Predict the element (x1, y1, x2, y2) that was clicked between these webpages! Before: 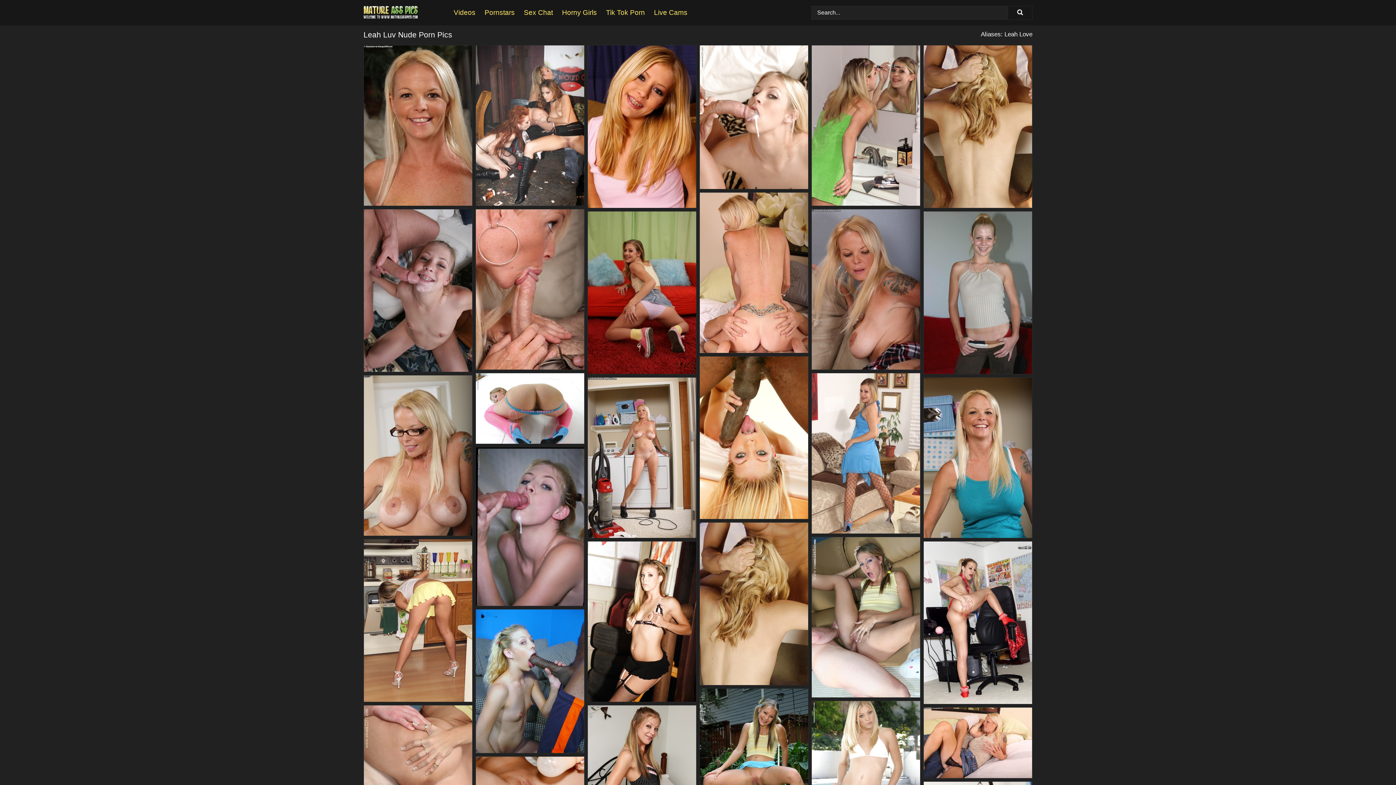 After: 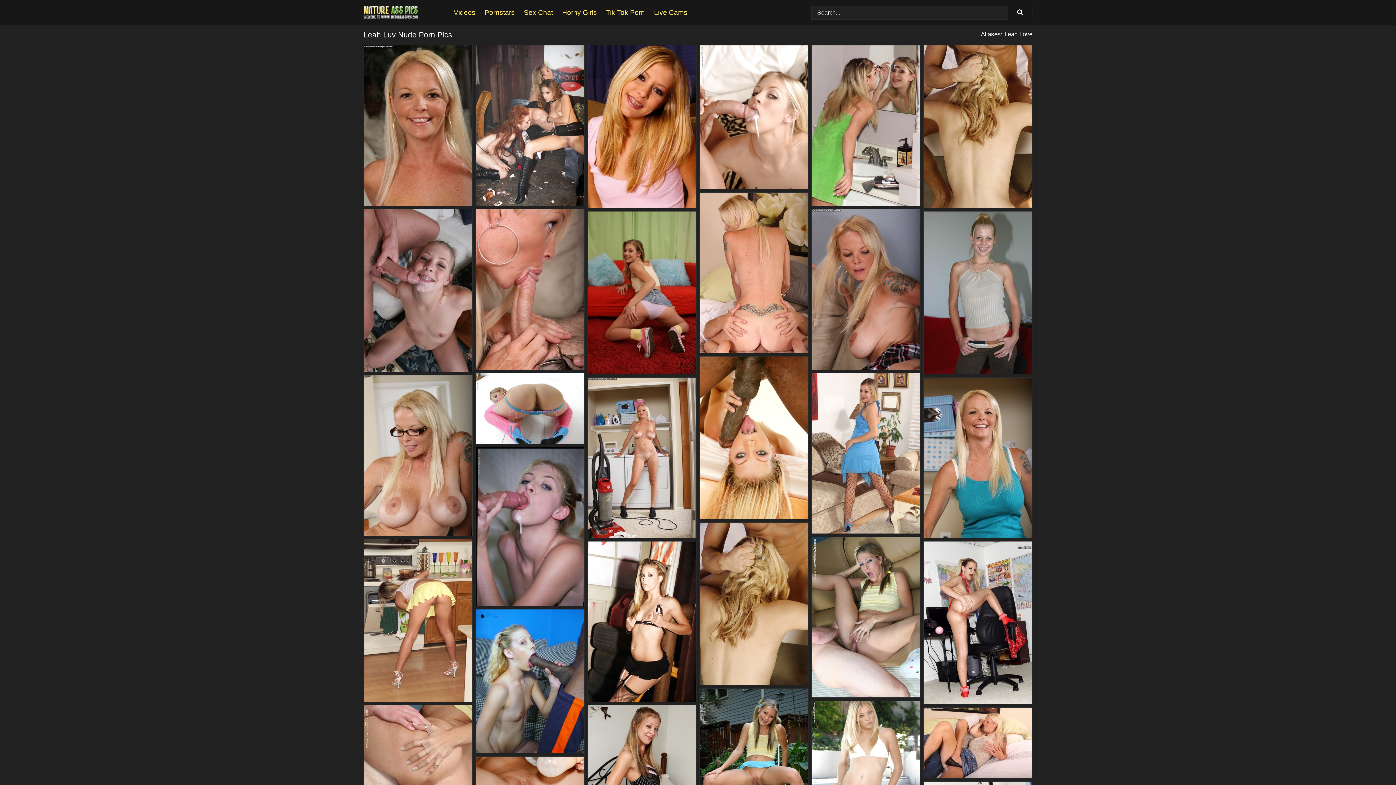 Action: bbox: (364, 375, 472, 536)